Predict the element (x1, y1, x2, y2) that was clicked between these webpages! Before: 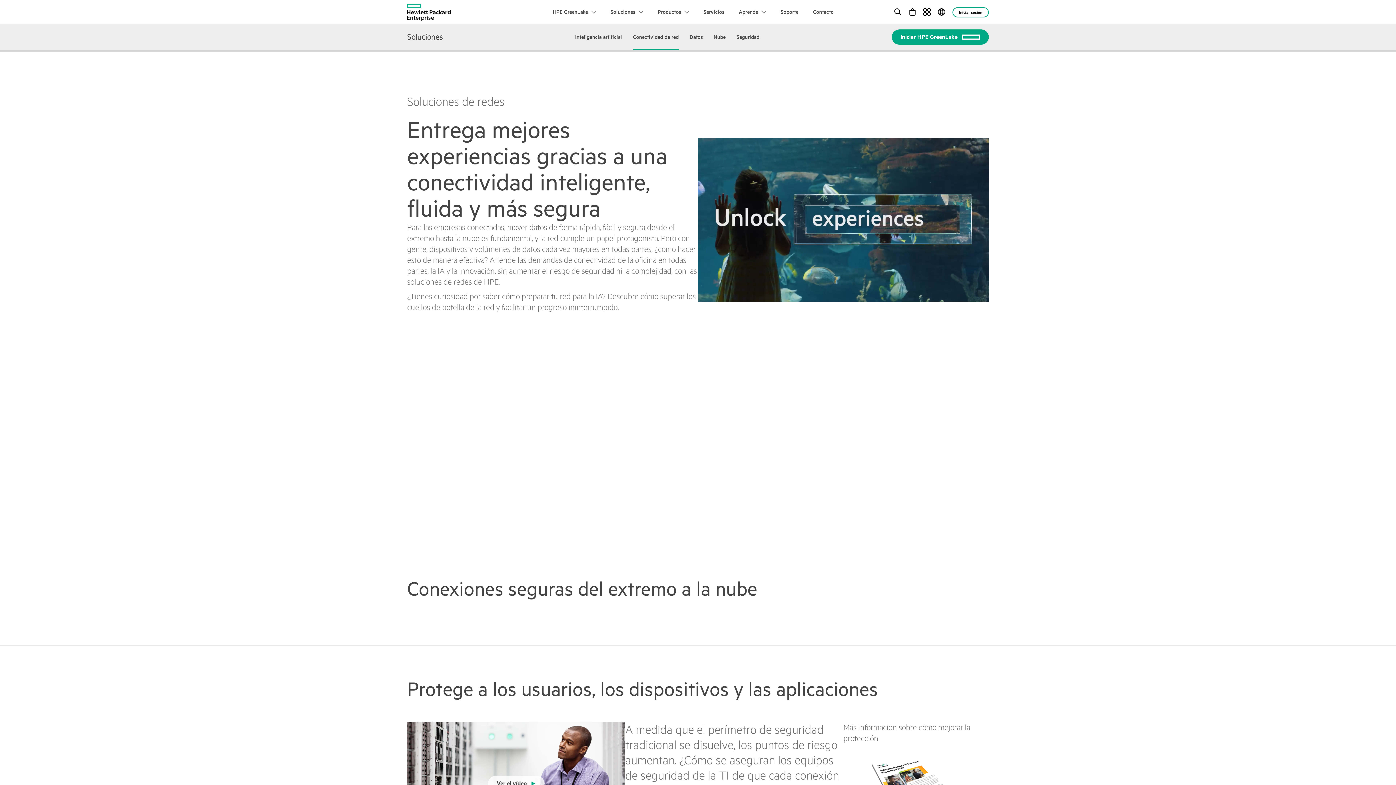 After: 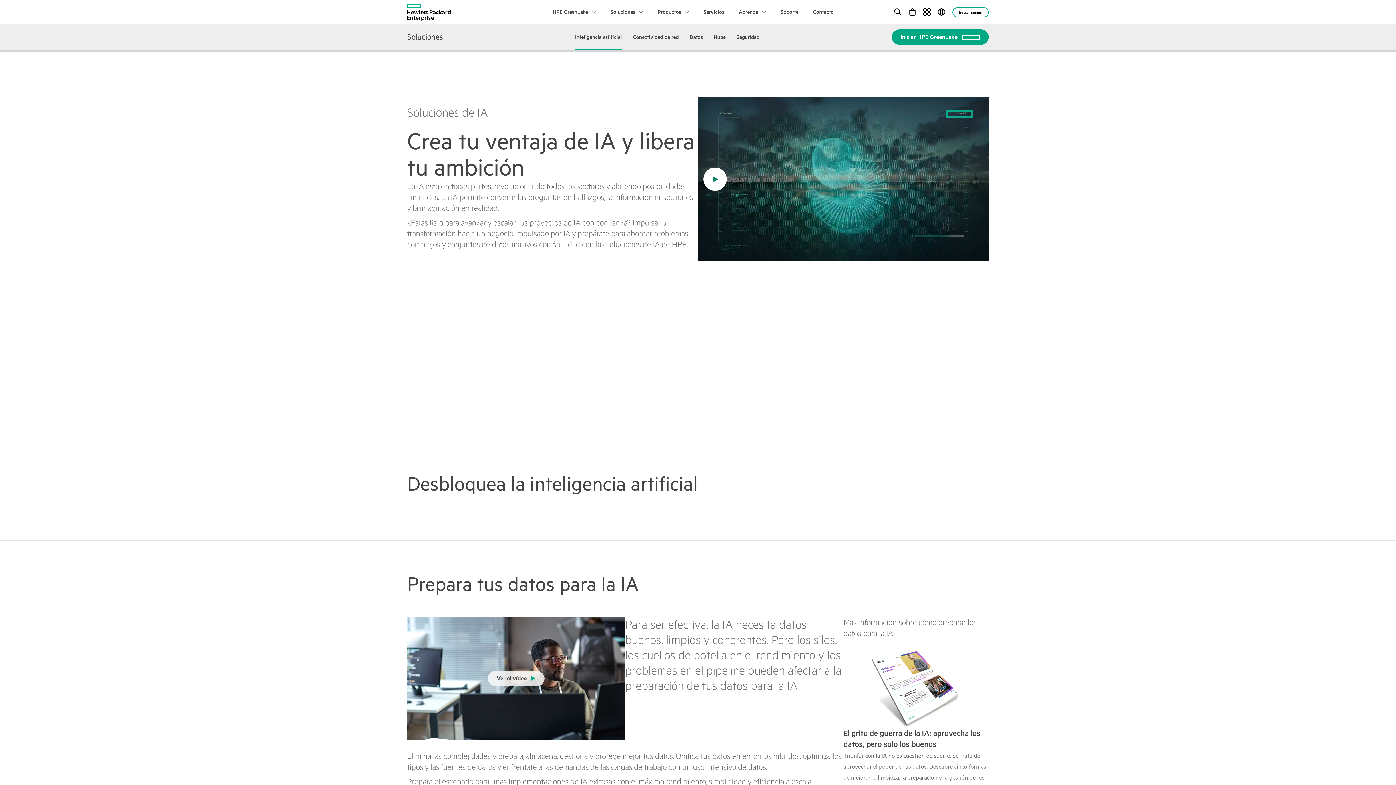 Action: label: Inteligencia artificial bbox: (575, 24, 622, 50)